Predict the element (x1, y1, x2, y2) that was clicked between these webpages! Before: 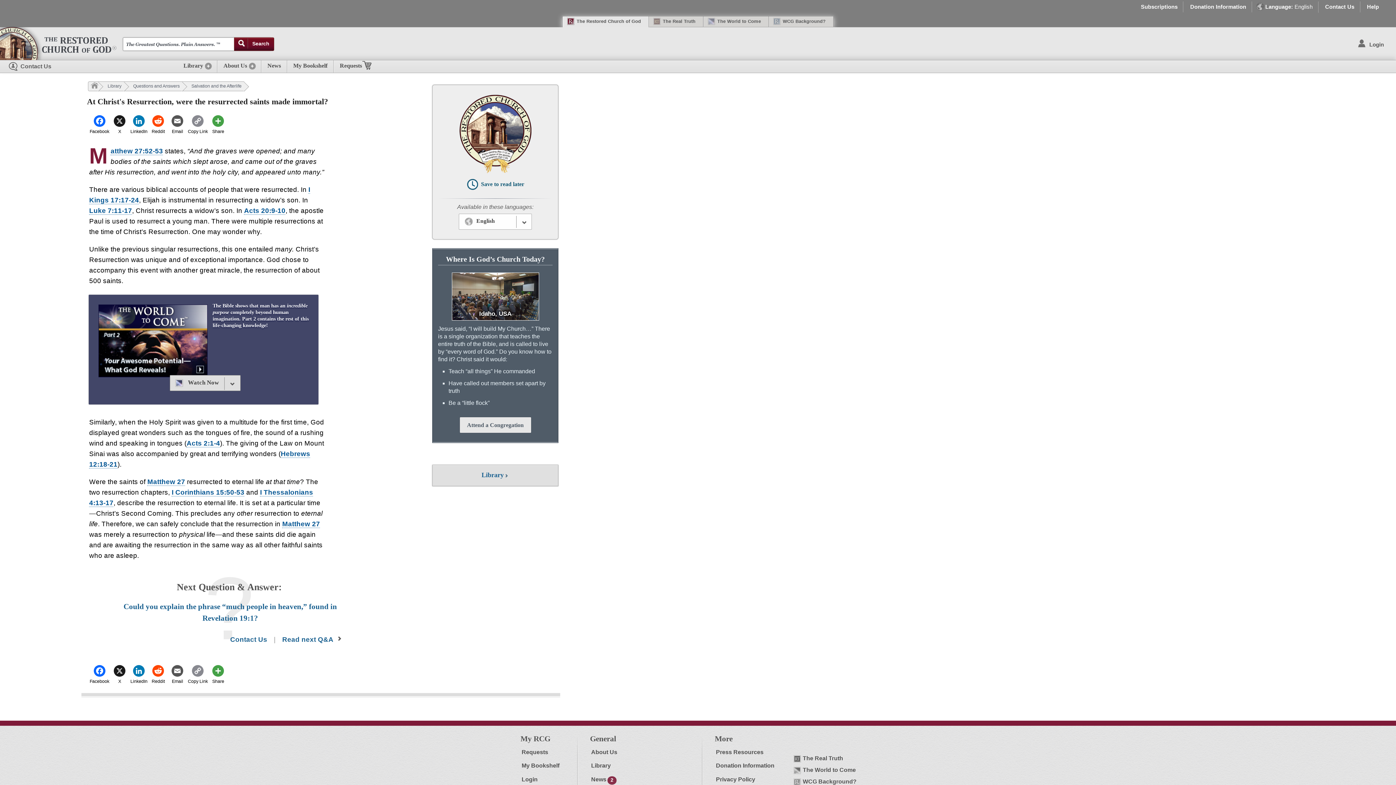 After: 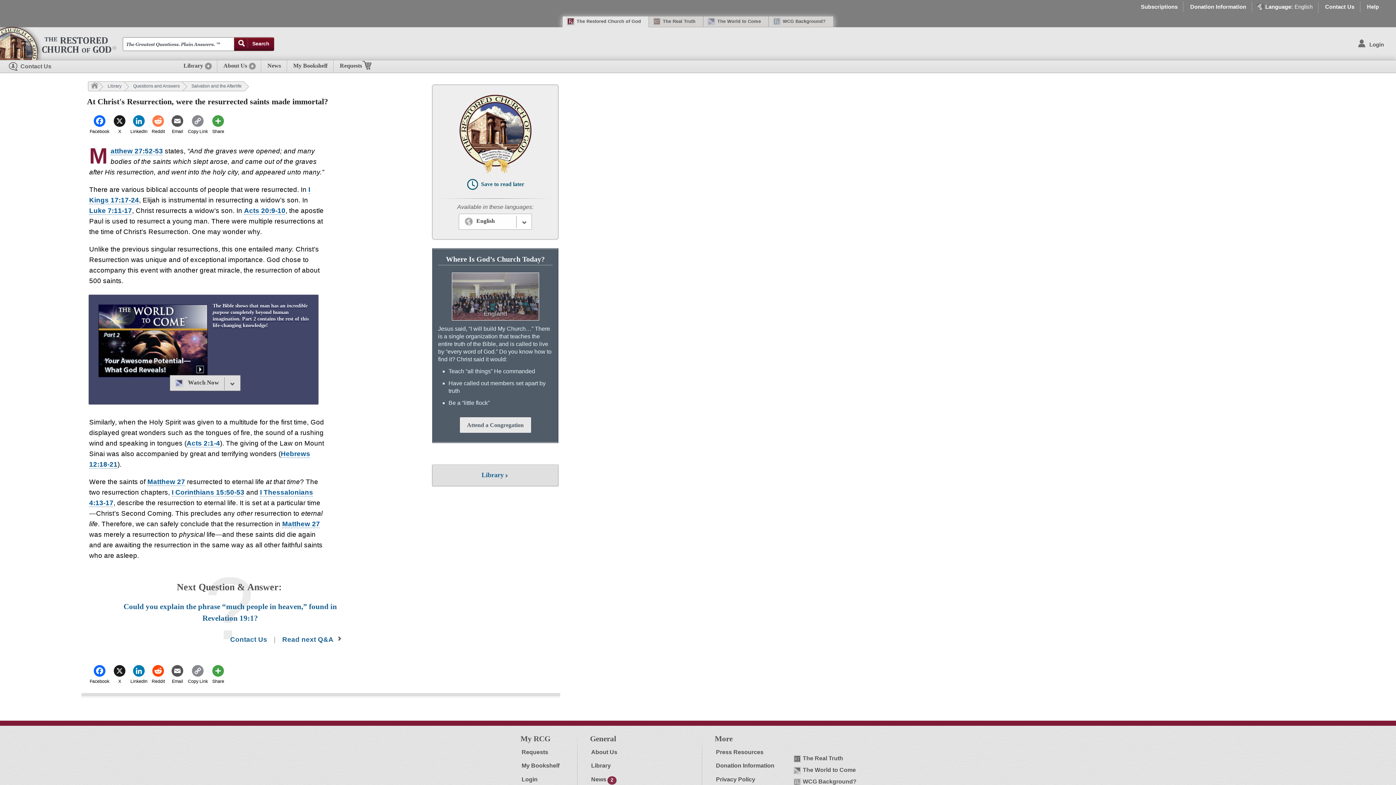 Action: label: Reddit bbox: (148, 115, 167, 134)